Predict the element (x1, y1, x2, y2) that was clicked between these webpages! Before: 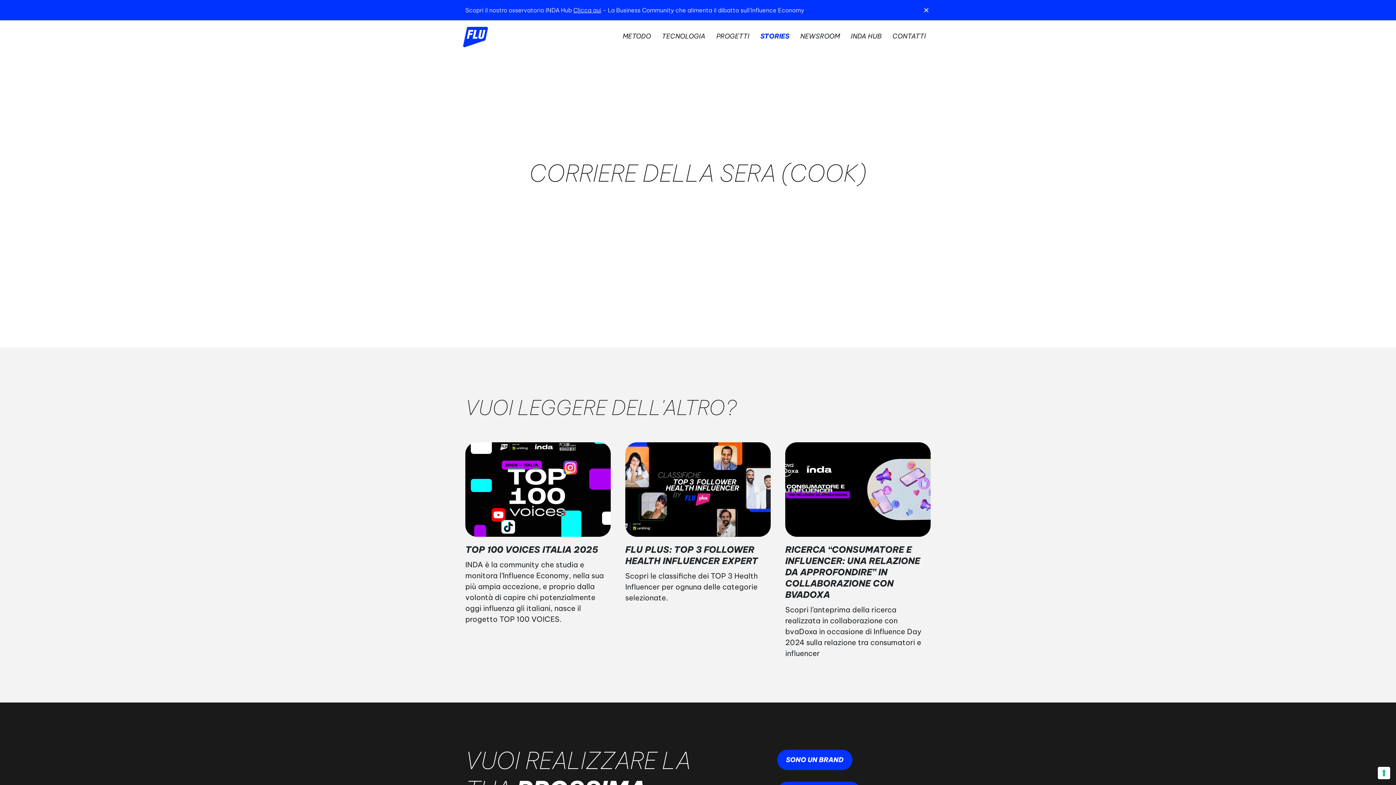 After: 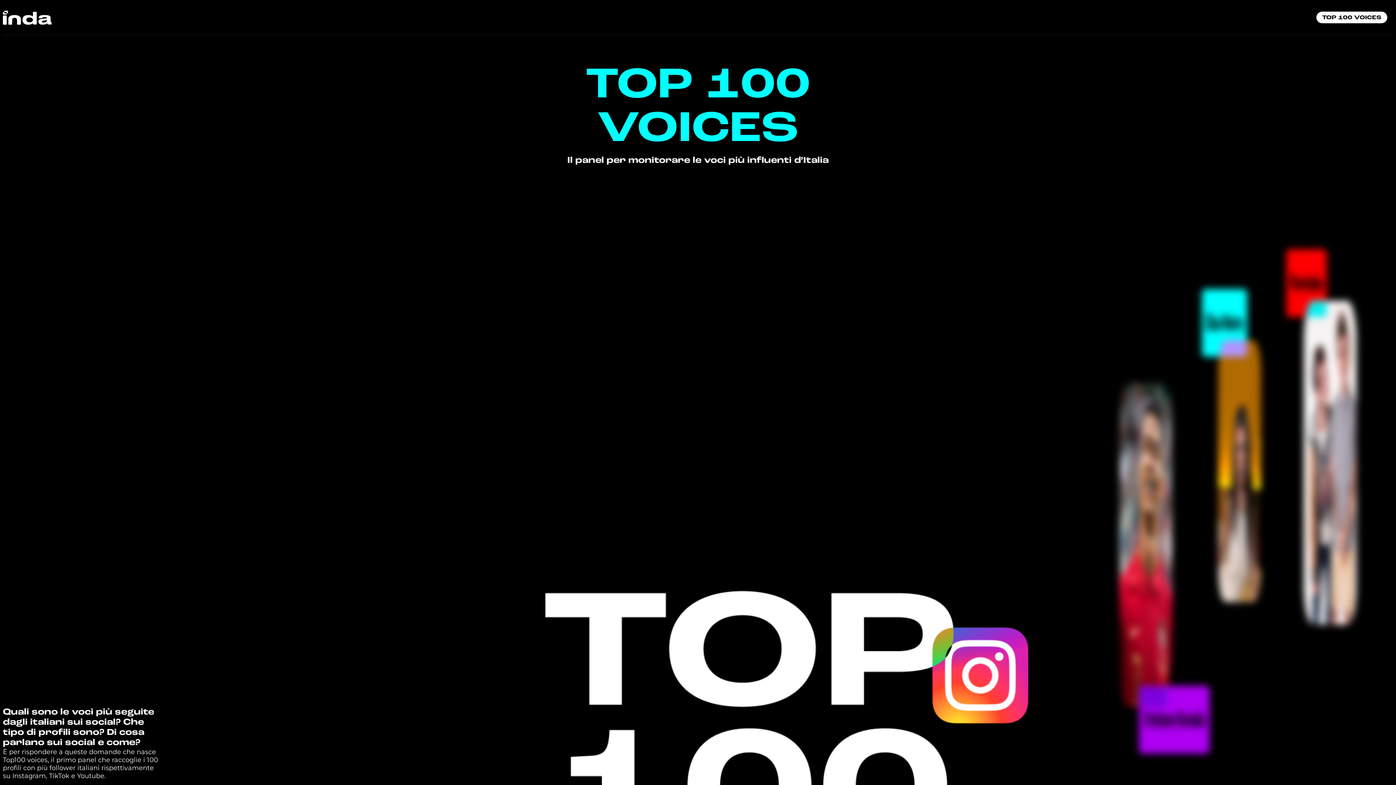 Action: label: INDA HUB bbox: (850, 32, 881, 40)